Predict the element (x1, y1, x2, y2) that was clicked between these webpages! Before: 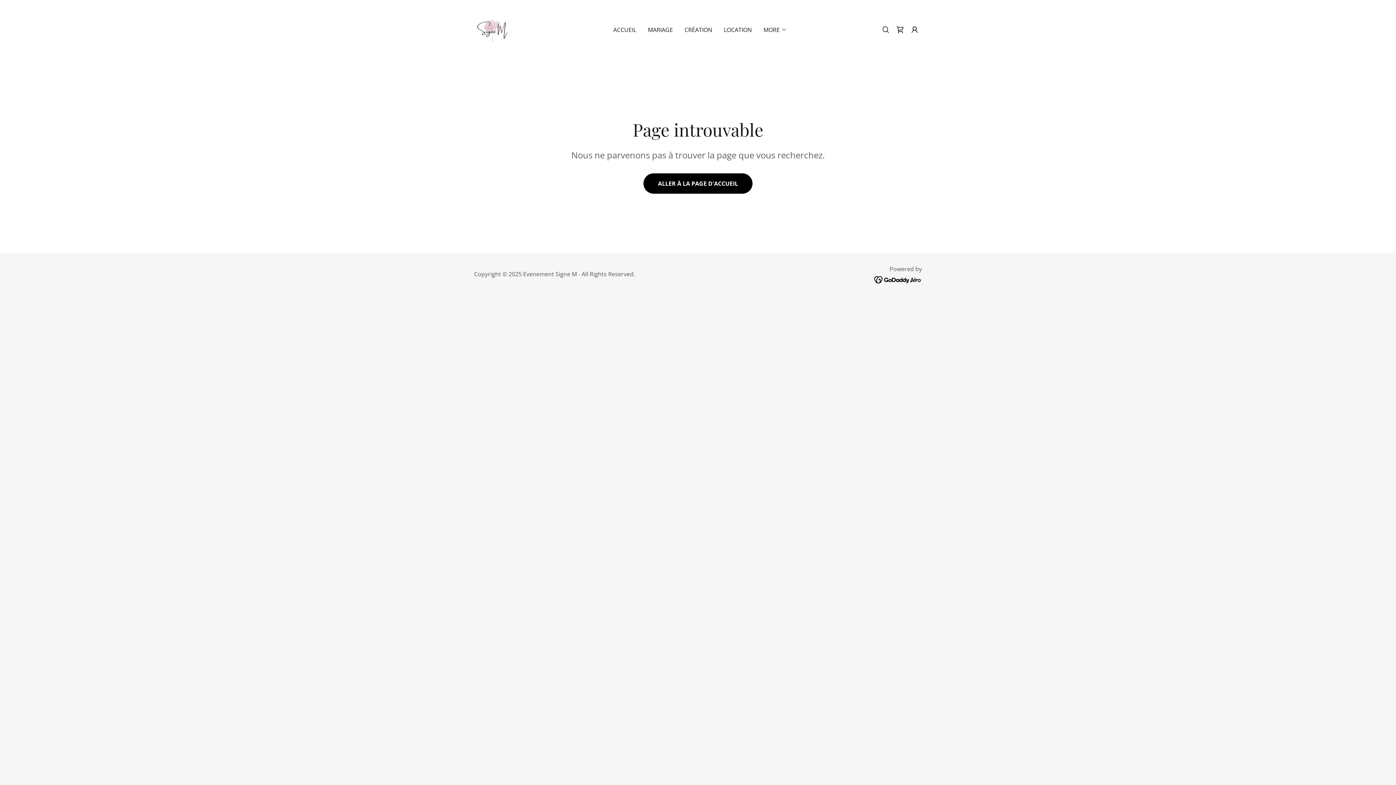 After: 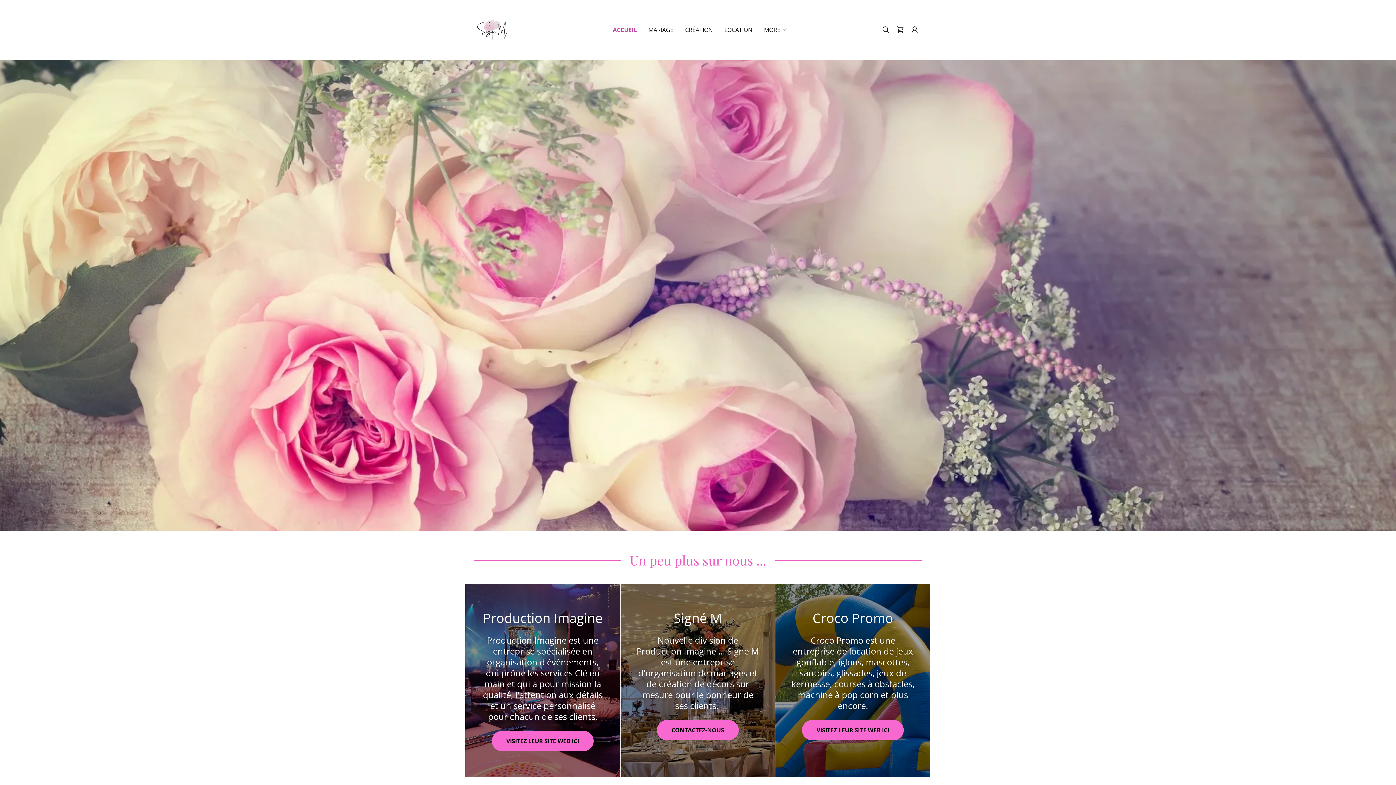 Action: bbox: (474, 24, 510, 33)